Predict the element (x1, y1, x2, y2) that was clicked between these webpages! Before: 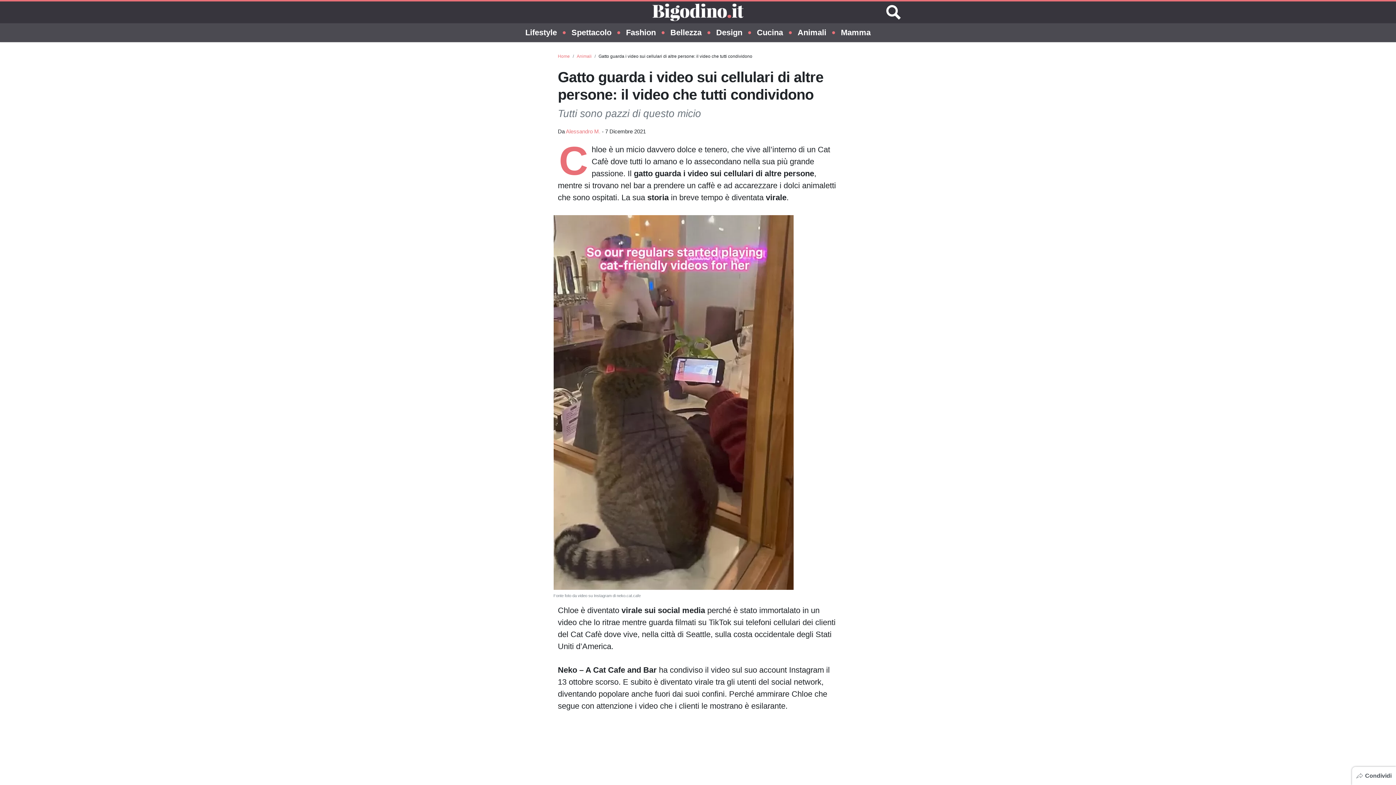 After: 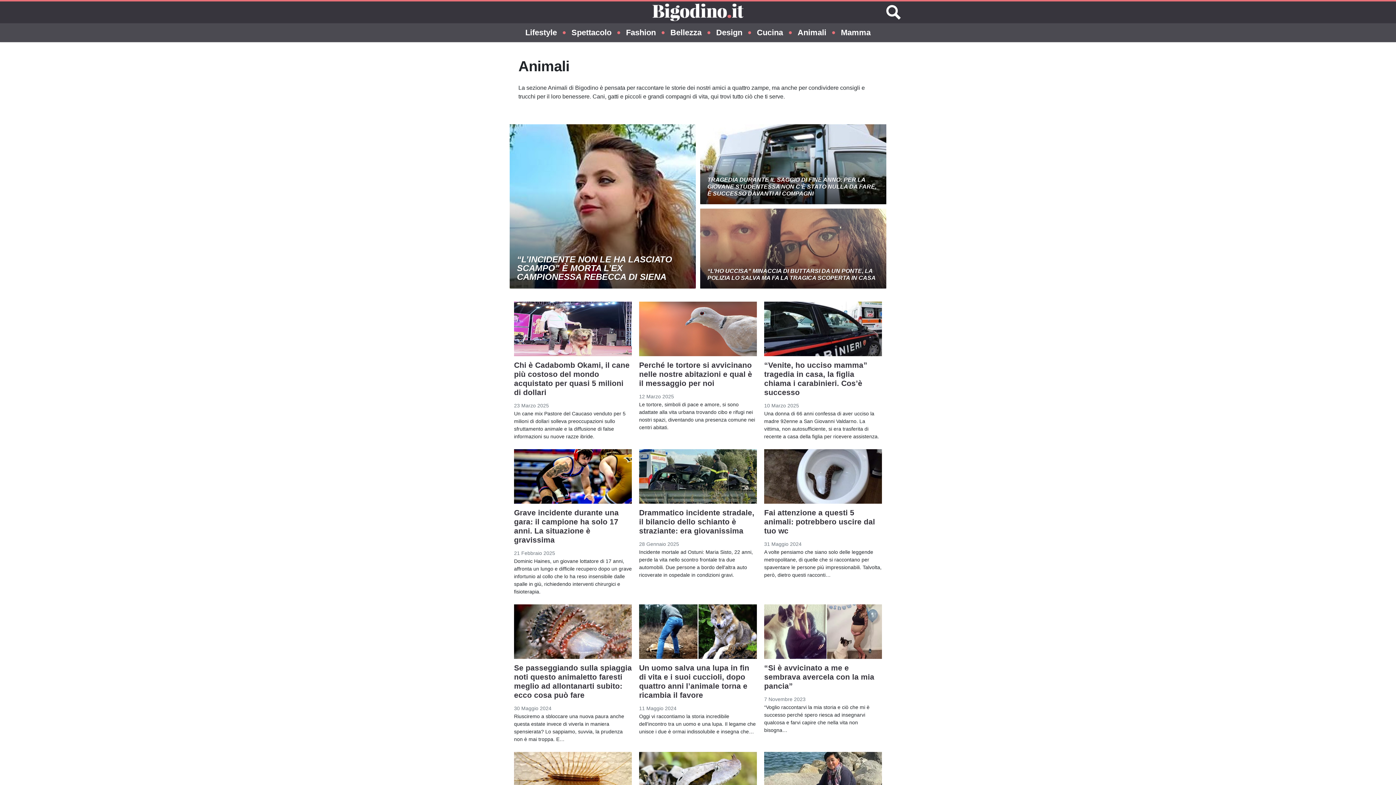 Action: bbox: (576, 53, 591, 58) label: Animali